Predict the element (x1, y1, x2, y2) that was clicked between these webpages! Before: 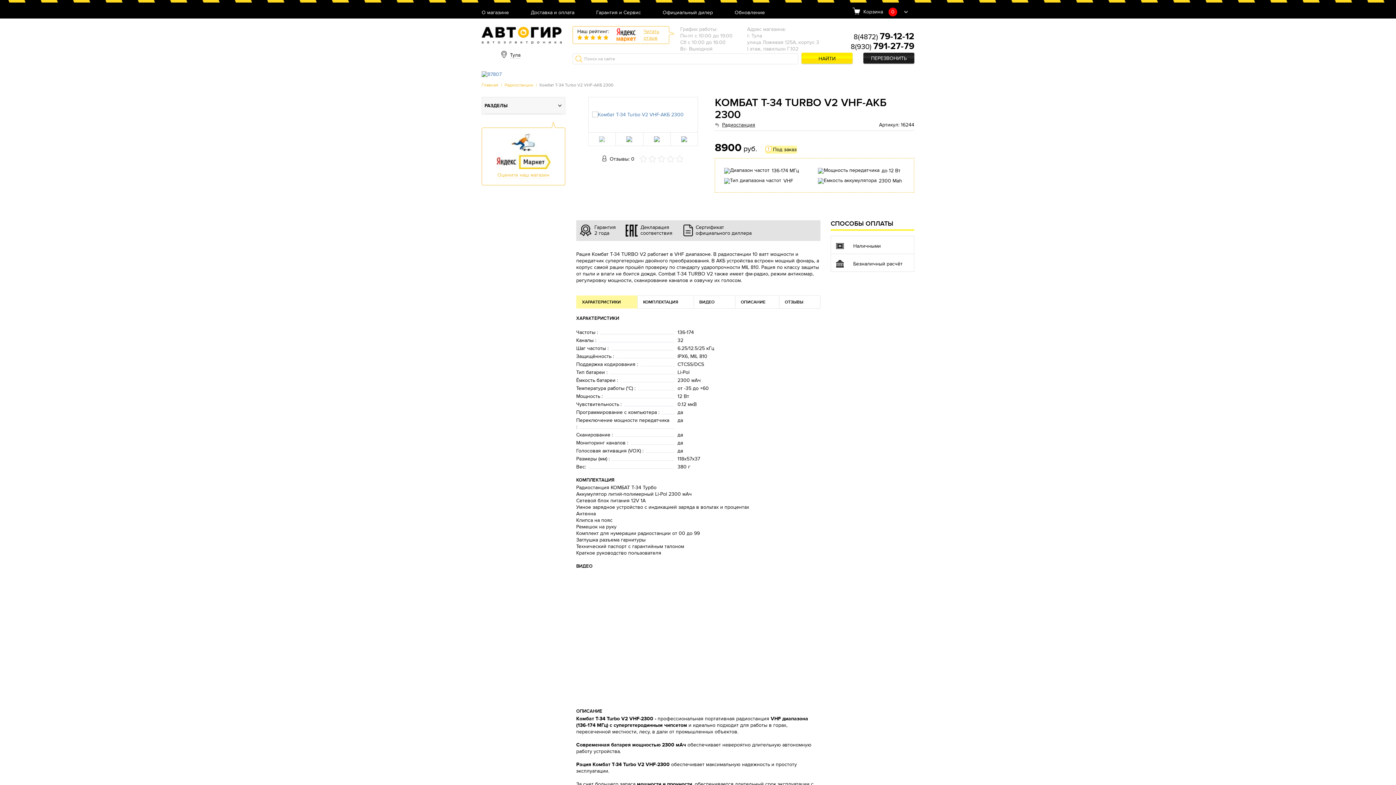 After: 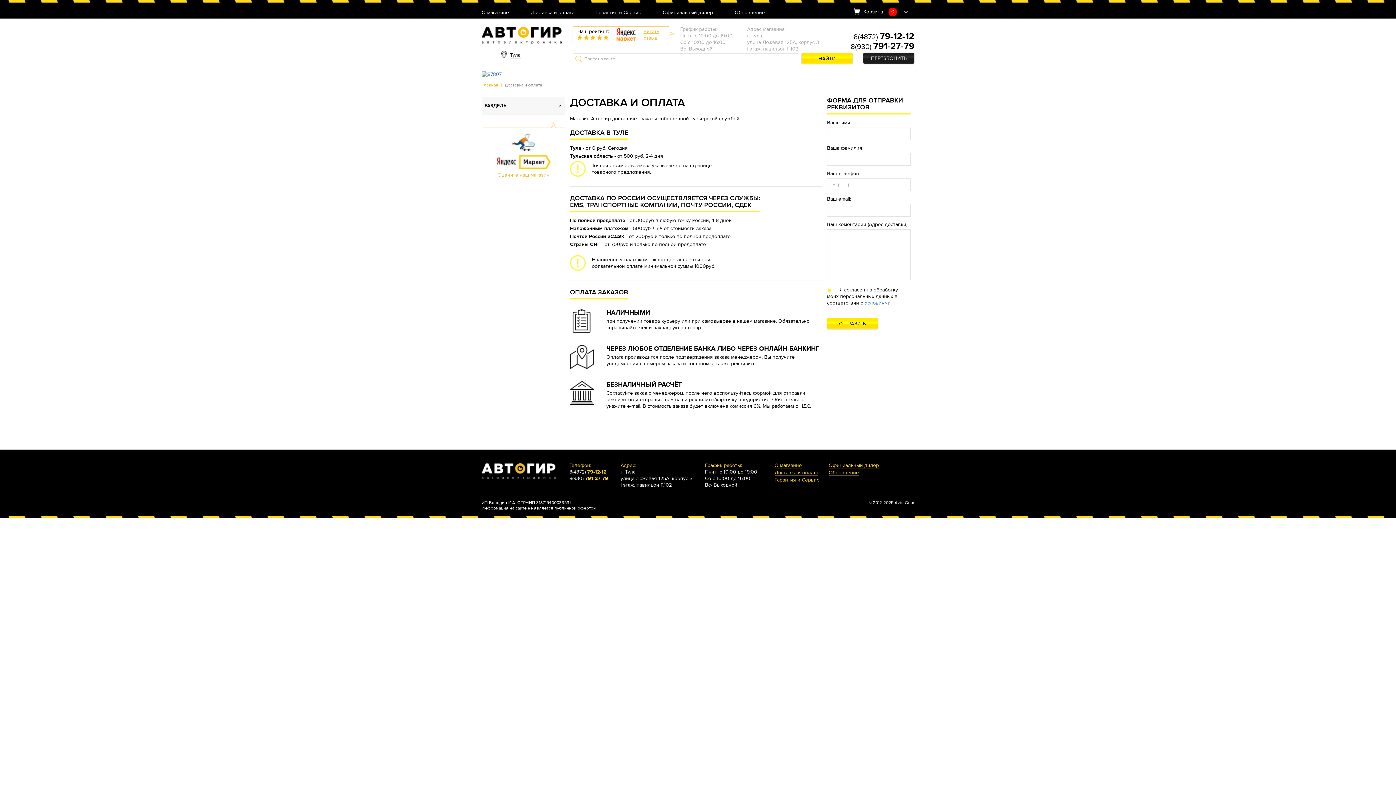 Action: bbox: (530, 10, 574, 18) label: Доставка и оплата